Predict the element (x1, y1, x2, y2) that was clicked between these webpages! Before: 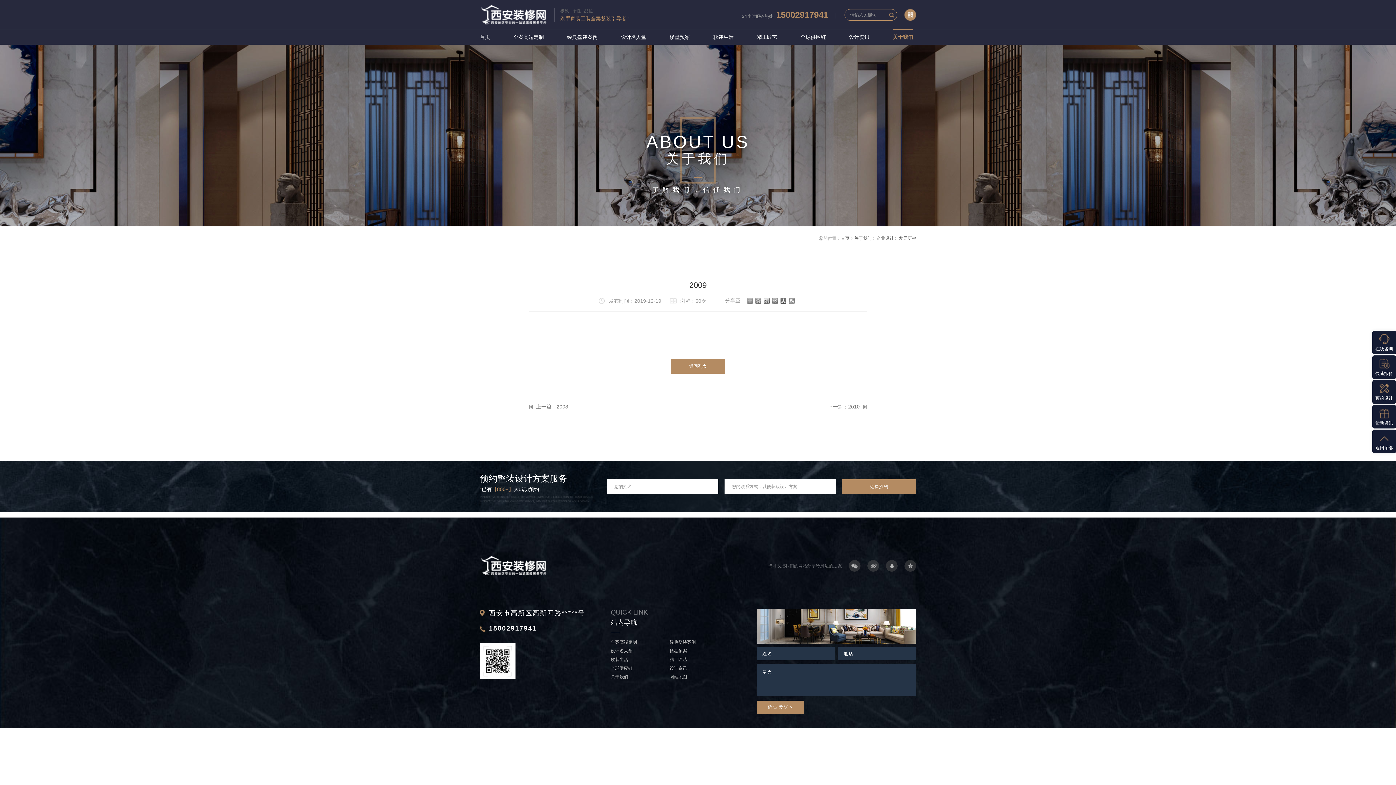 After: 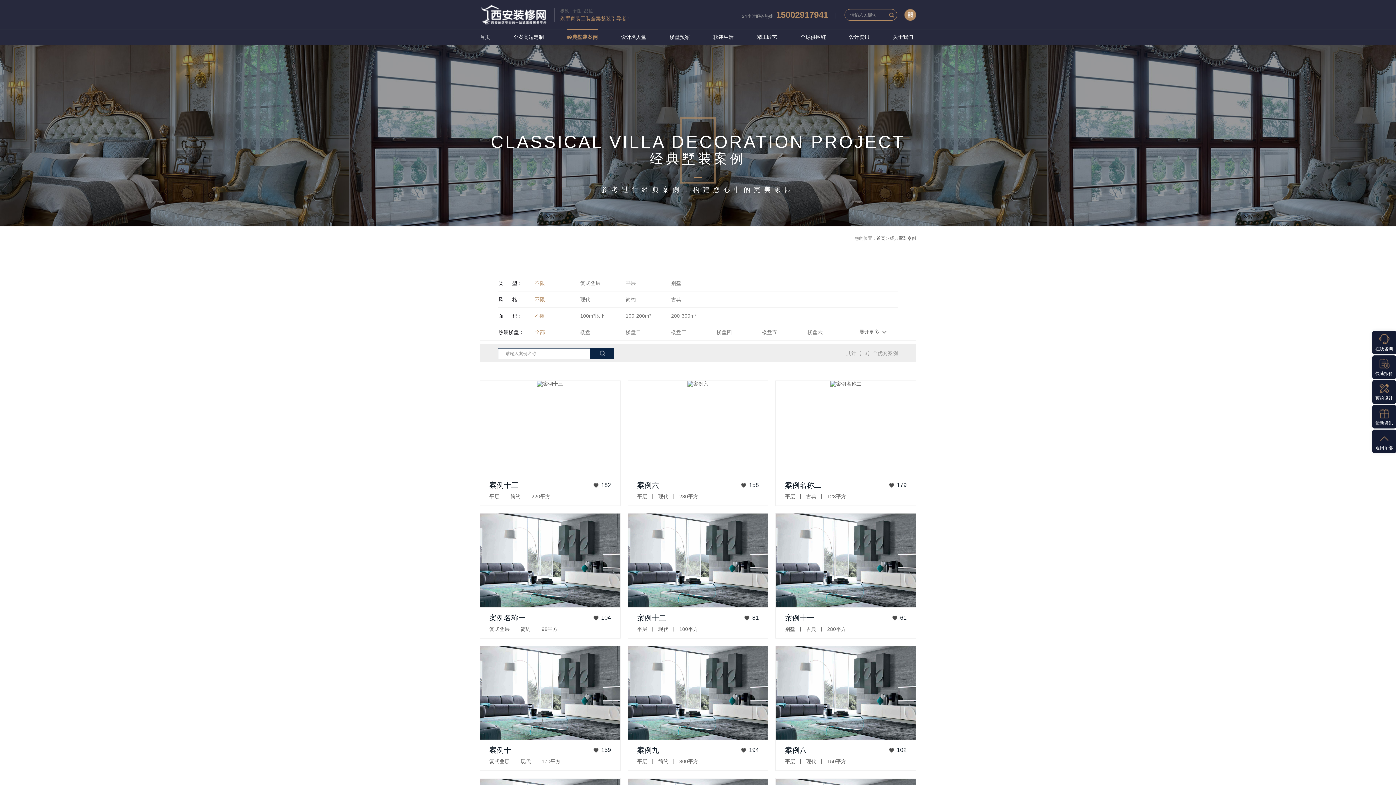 Action: label: 经典墅装案例 bbox: (567, 29, 597, 44)